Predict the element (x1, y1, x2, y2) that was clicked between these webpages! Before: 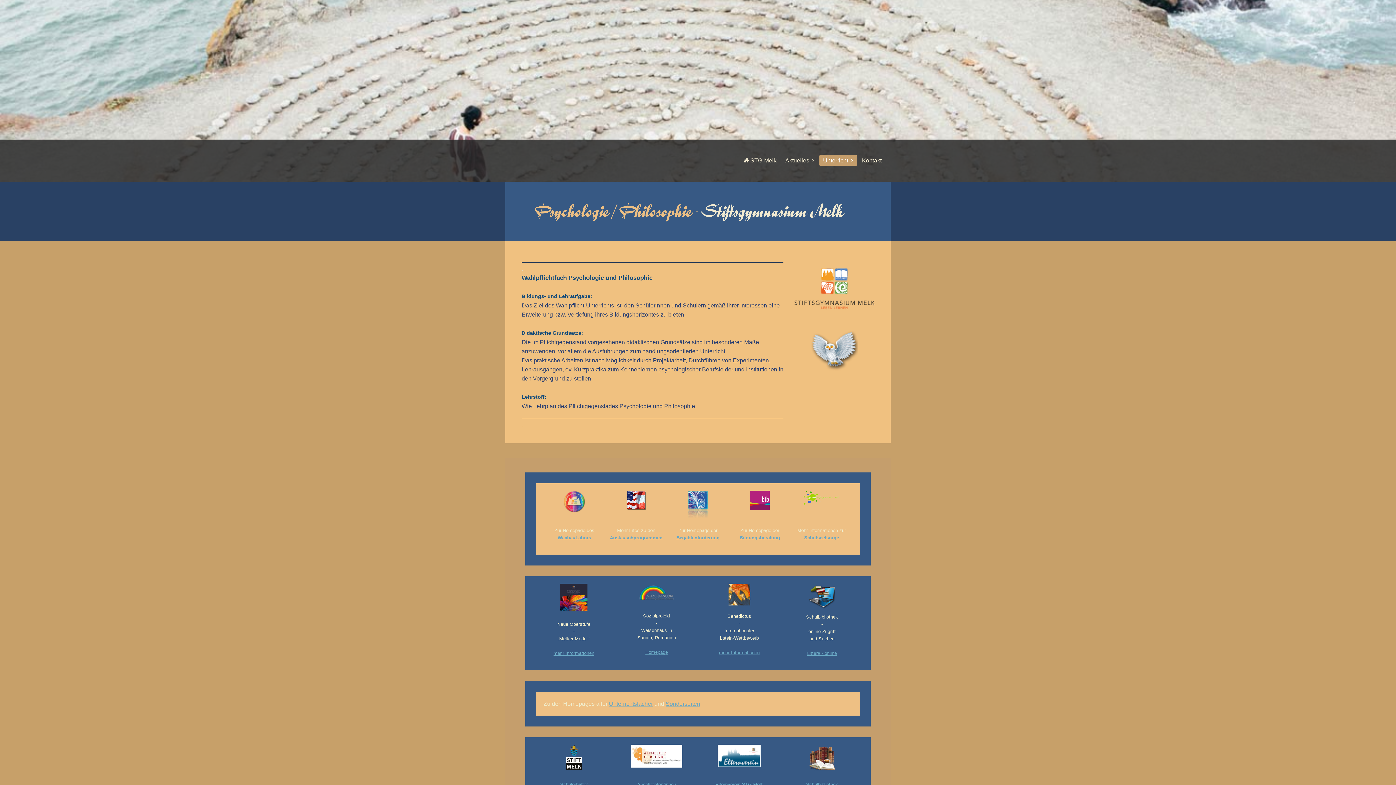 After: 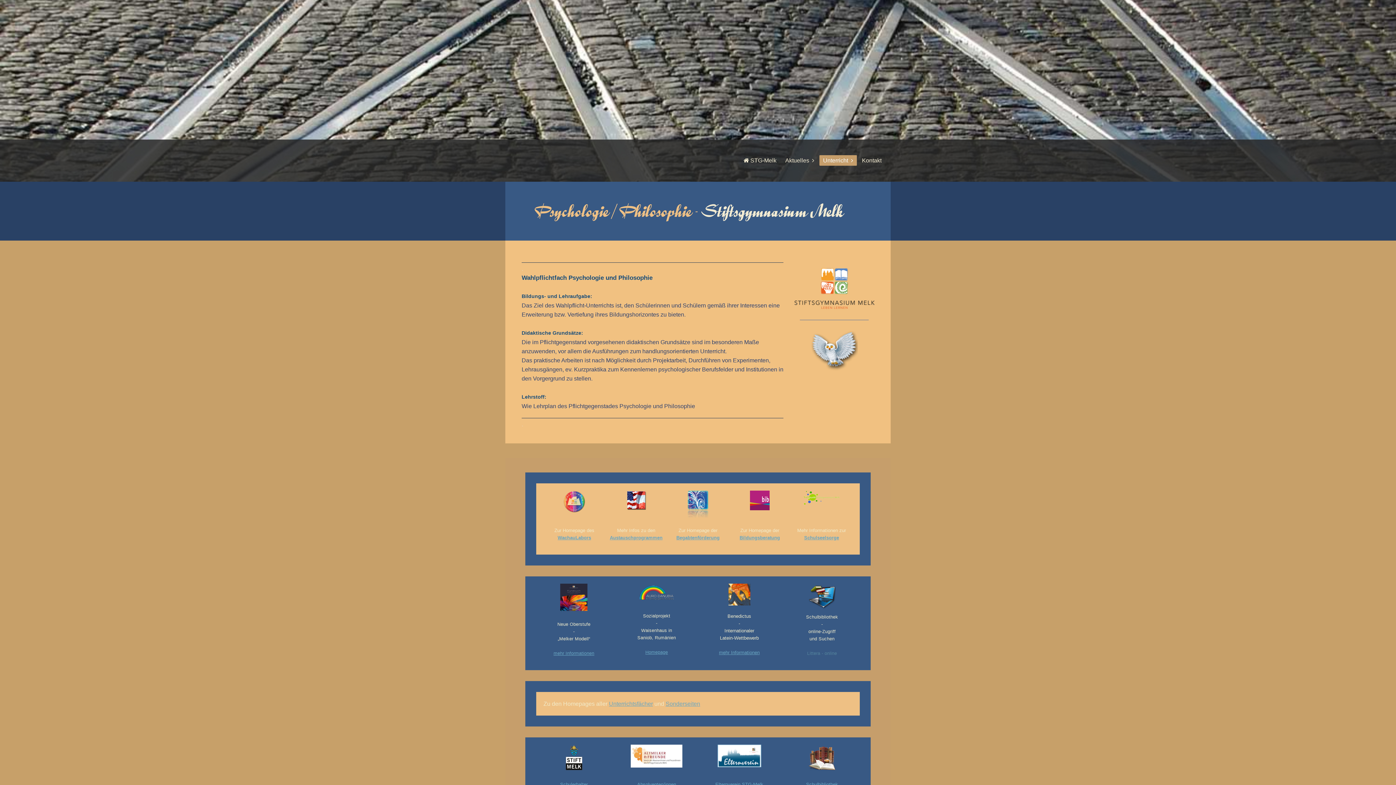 Action: bbox: (807, 651, 837, 656) label: Littera - online